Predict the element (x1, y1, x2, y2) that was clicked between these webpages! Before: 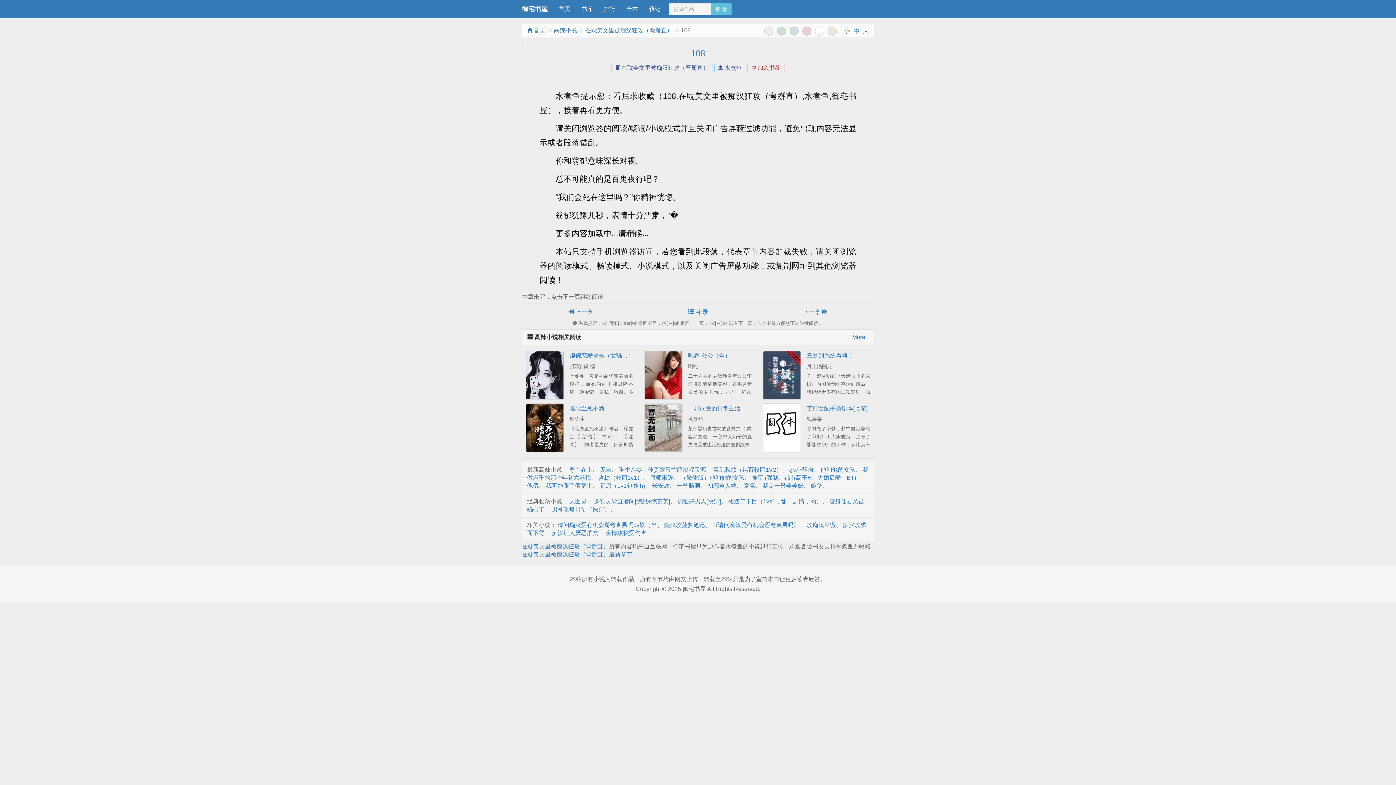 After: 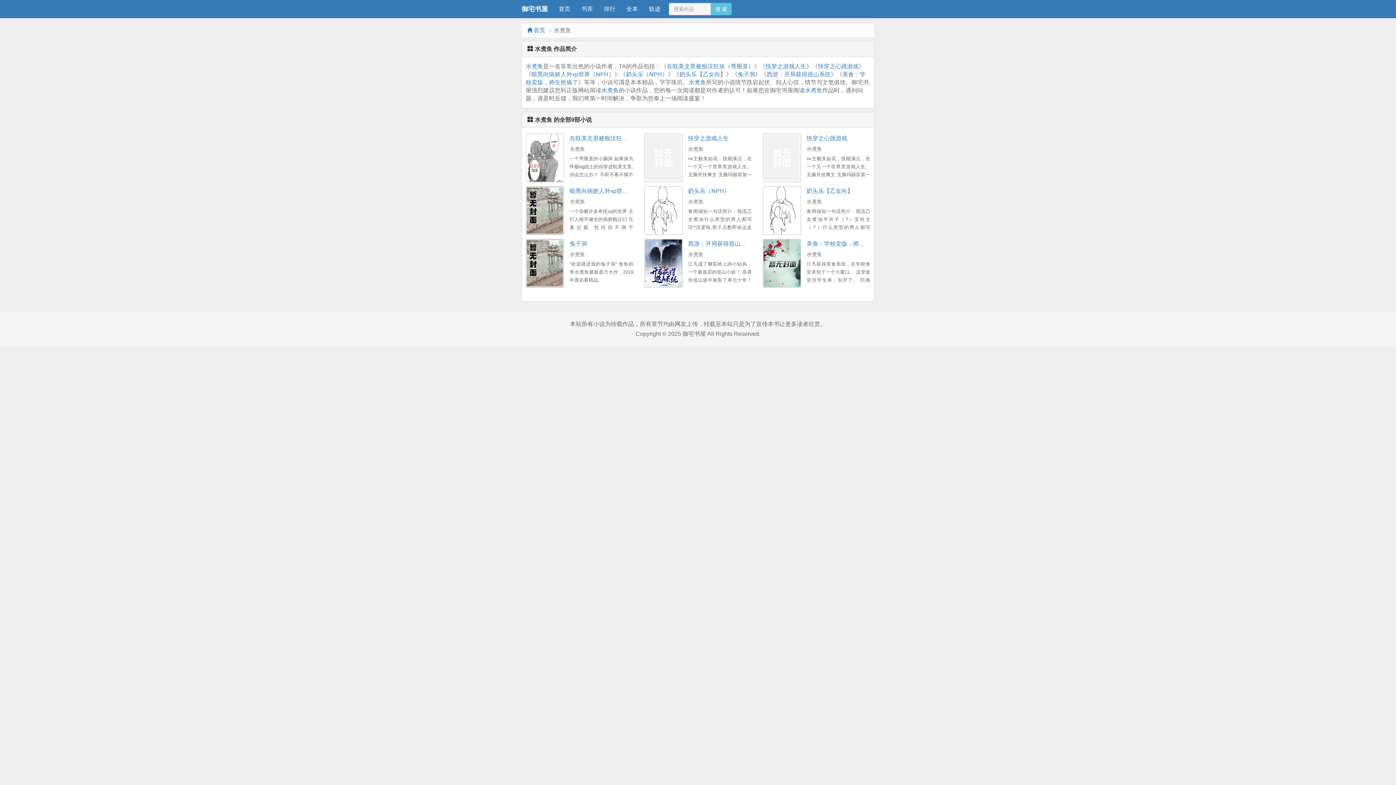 Action: bbox: (714, 63, 746, 72) label:  水煮鱼